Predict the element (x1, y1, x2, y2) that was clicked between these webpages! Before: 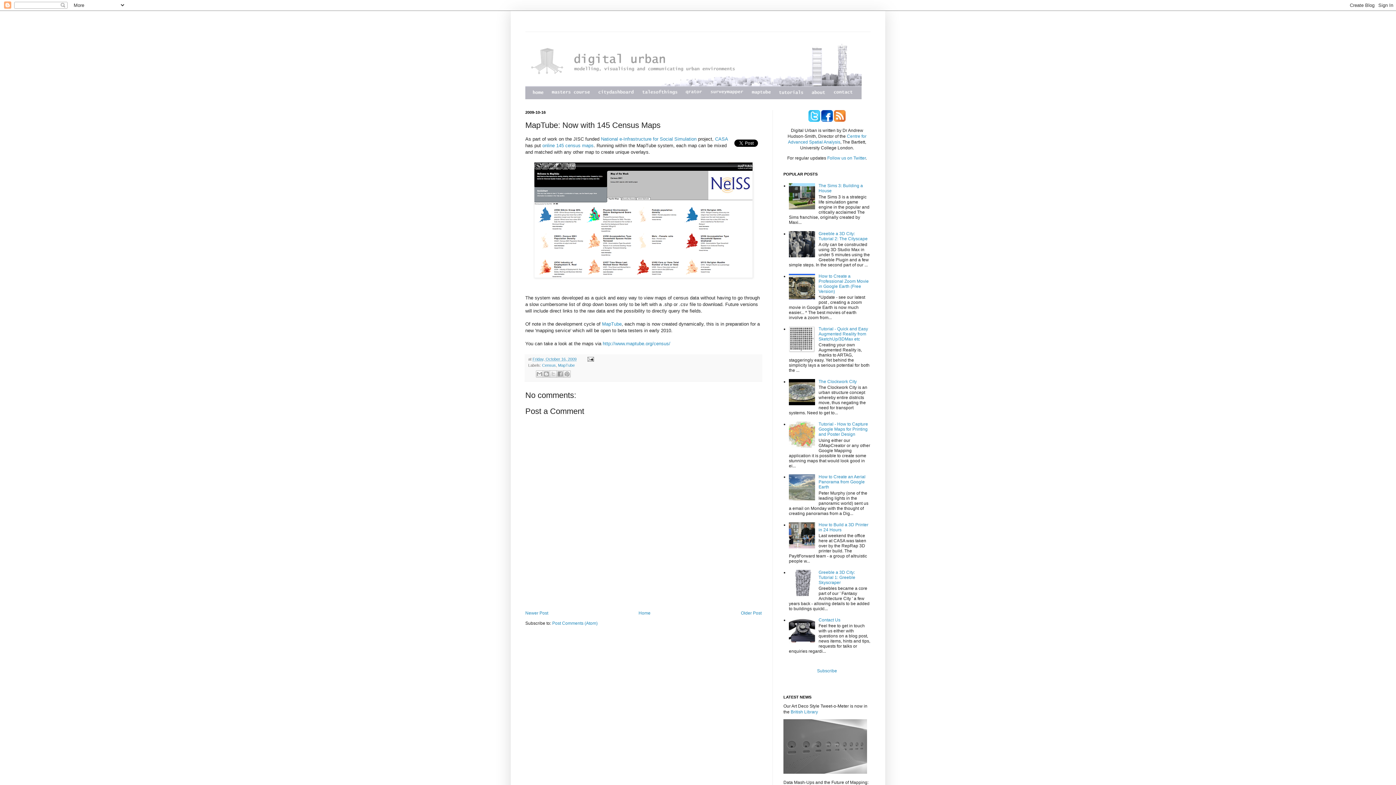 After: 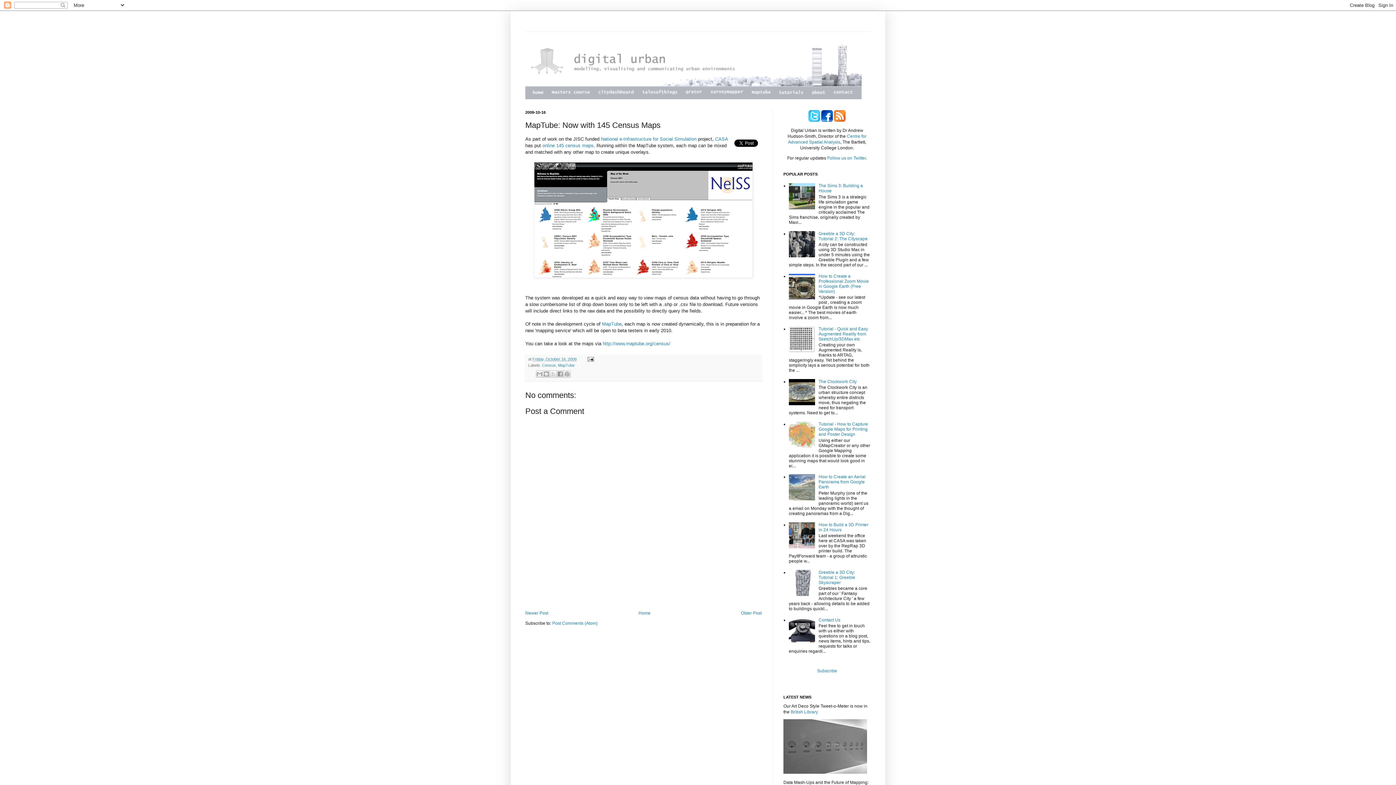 Action: bbox: (789, 253, 817, 258)